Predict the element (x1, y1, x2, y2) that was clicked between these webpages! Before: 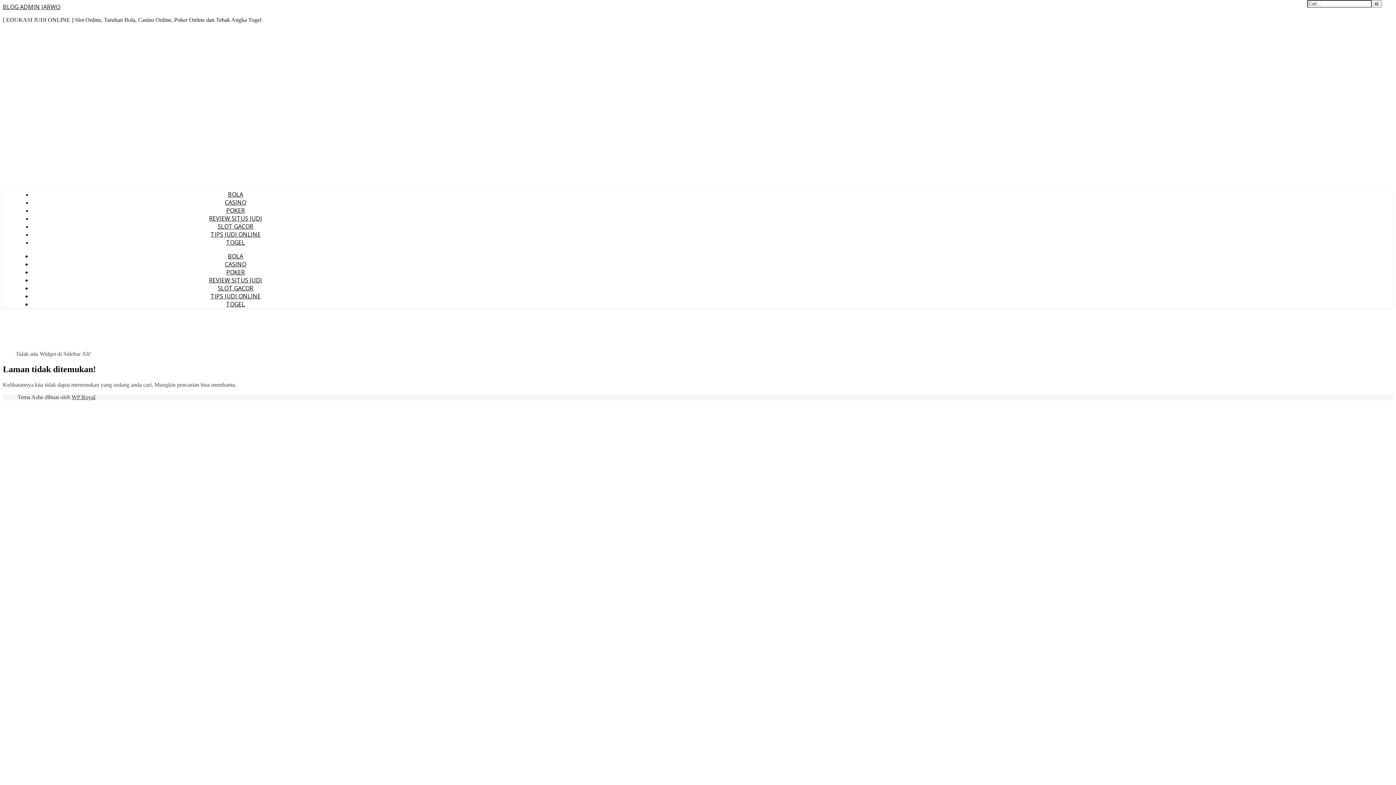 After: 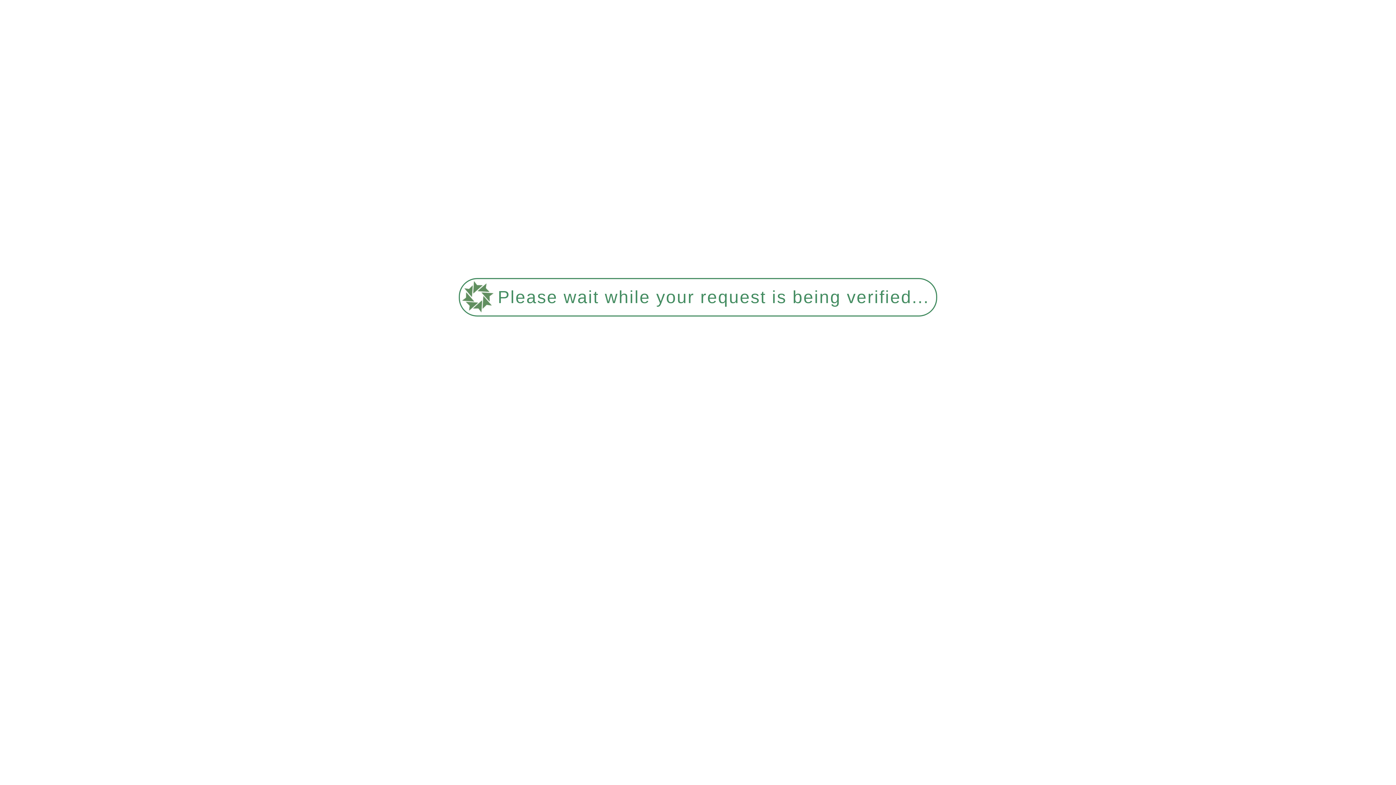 Action: label: CASINO bbox: (224, 260, 246, 268)